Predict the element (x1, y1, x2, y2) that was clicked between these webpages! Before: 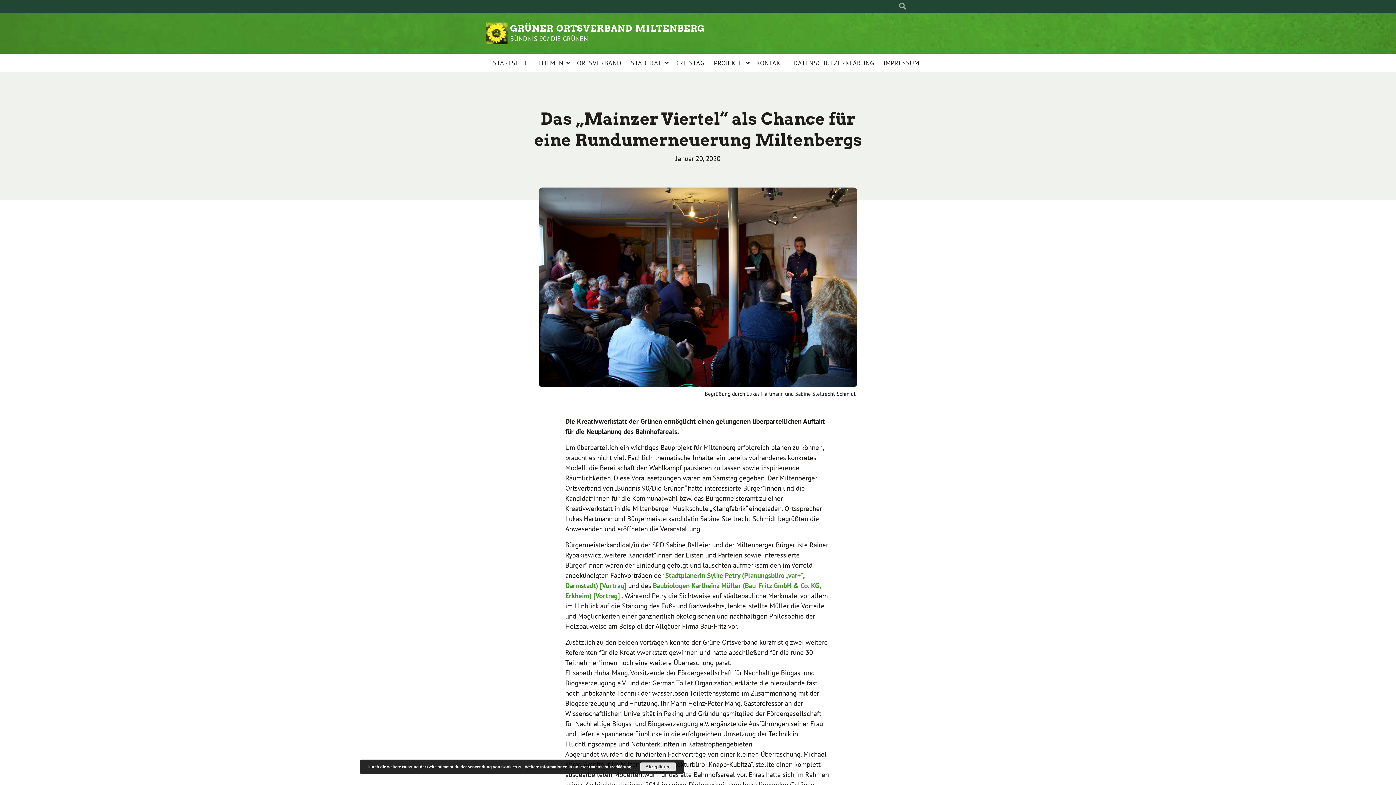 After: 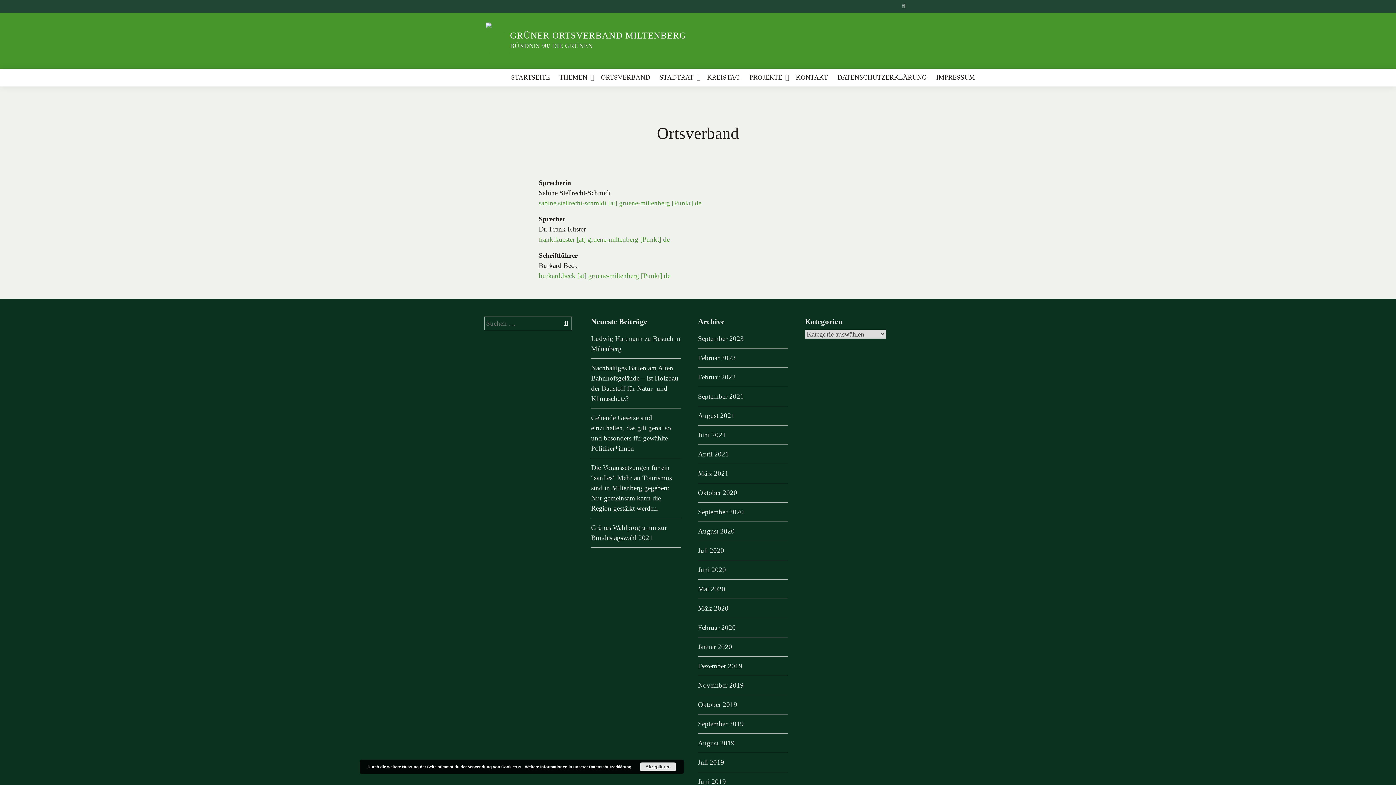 Action: bbox: (577, 54, 621, 71) label: ORTSVERBAND